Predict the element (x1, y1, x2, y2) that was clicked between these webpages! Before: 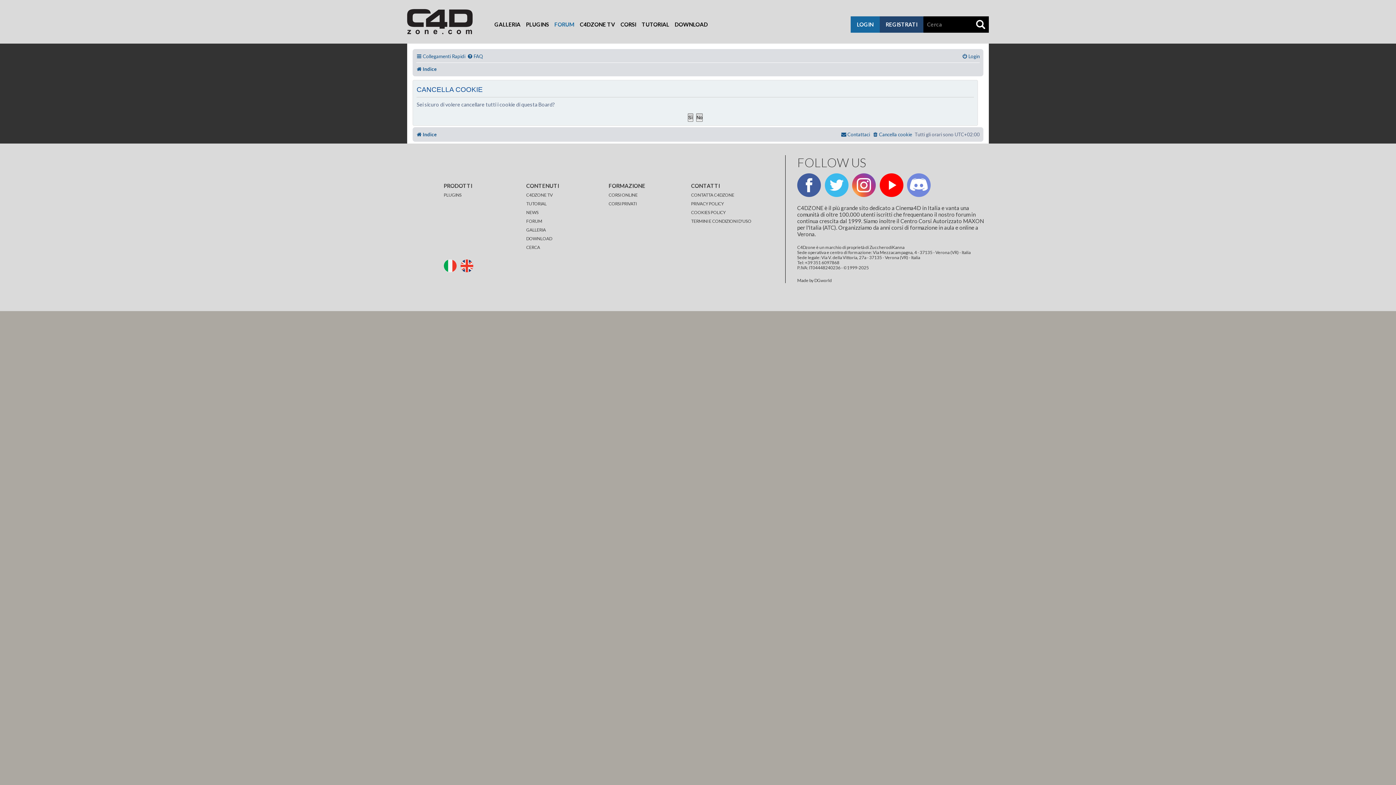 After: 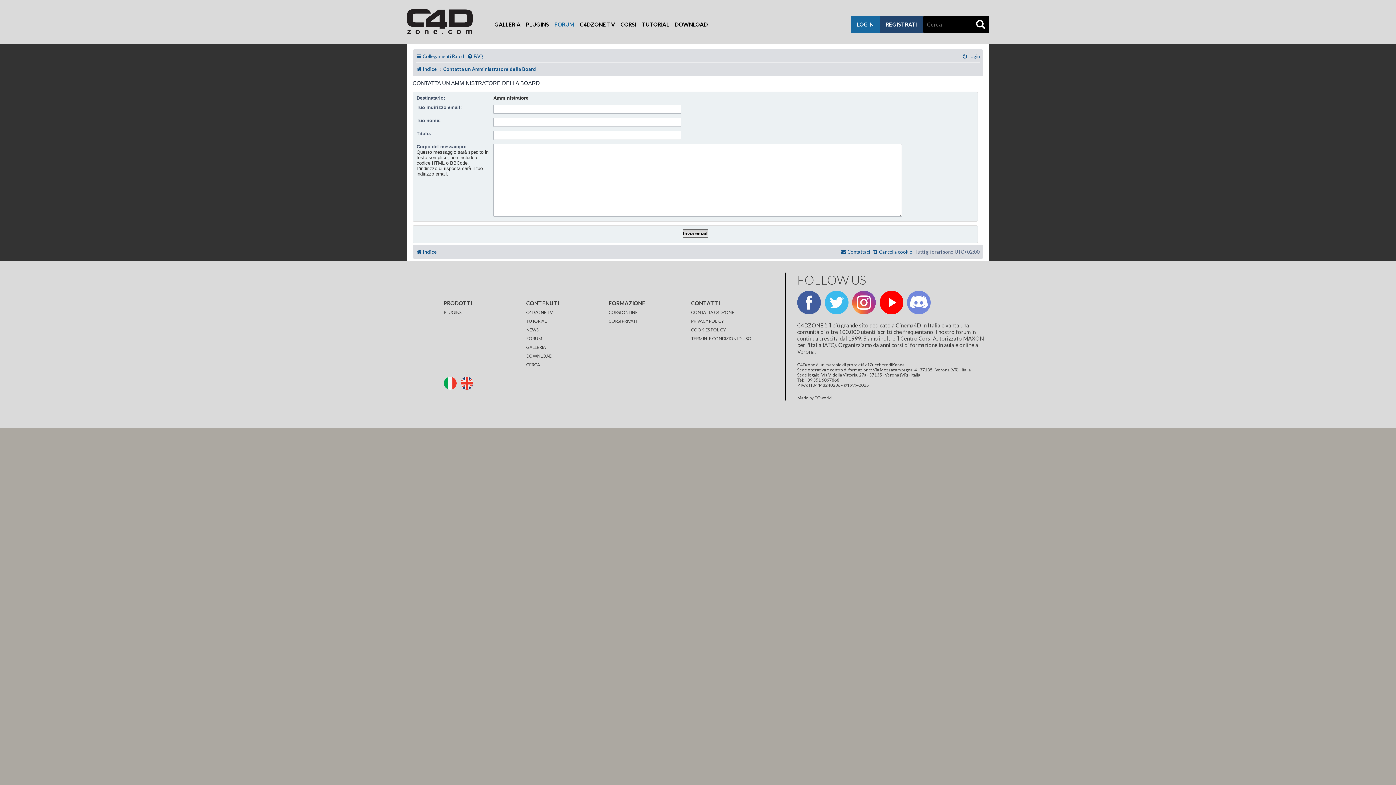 Action: label: Contattaci bbox: (841, 129, 870, 140)